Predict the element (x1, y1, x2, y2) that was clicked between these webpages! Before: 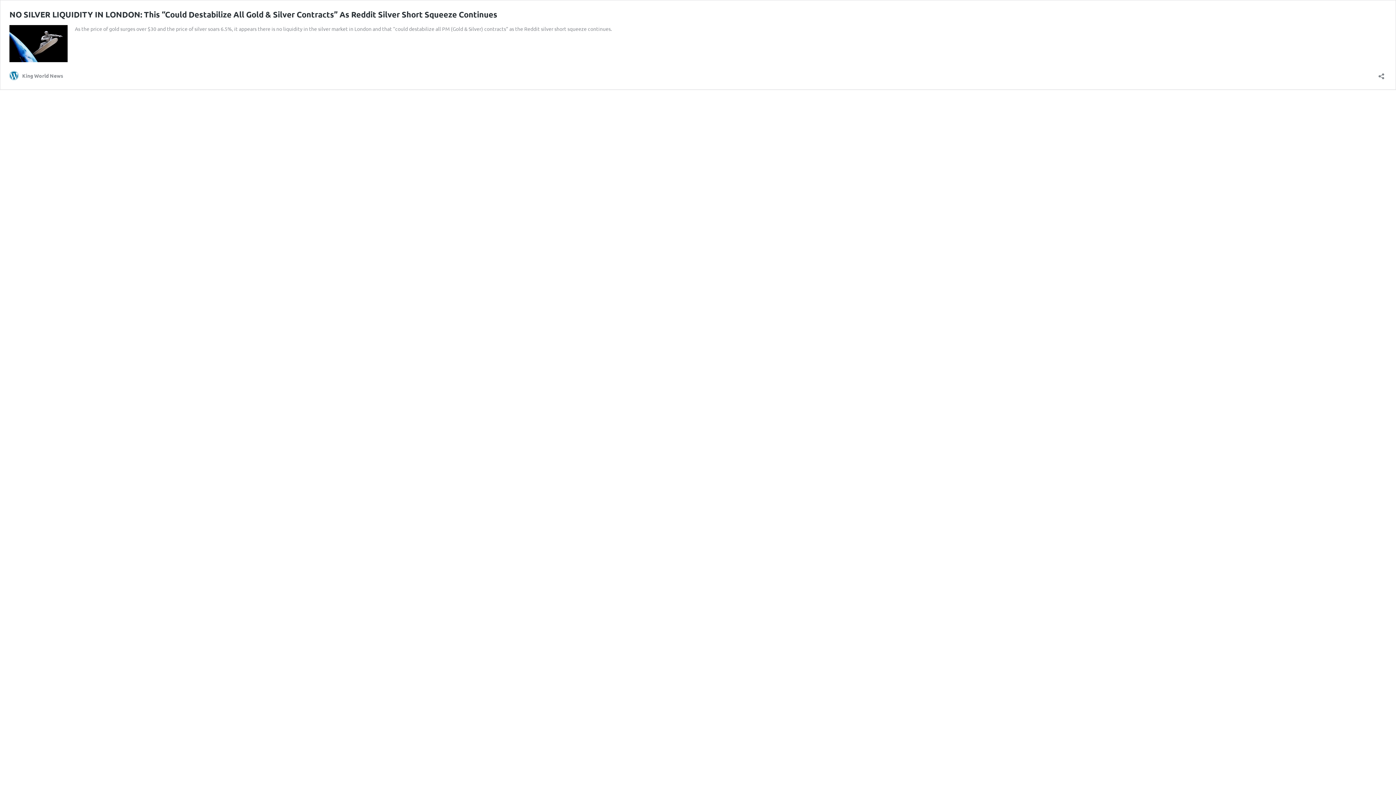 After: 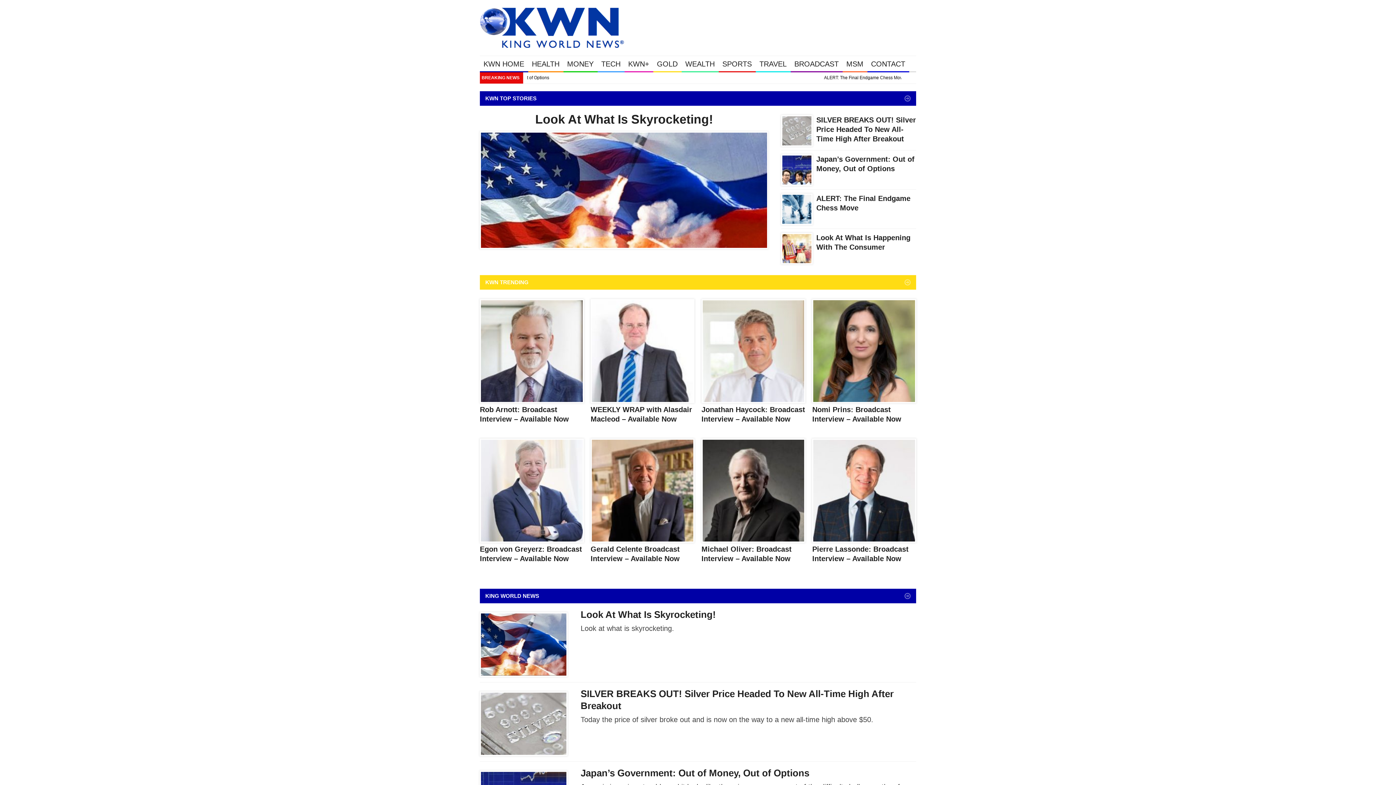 Action: label: King World News bbox: (9, 71, 63, 80)